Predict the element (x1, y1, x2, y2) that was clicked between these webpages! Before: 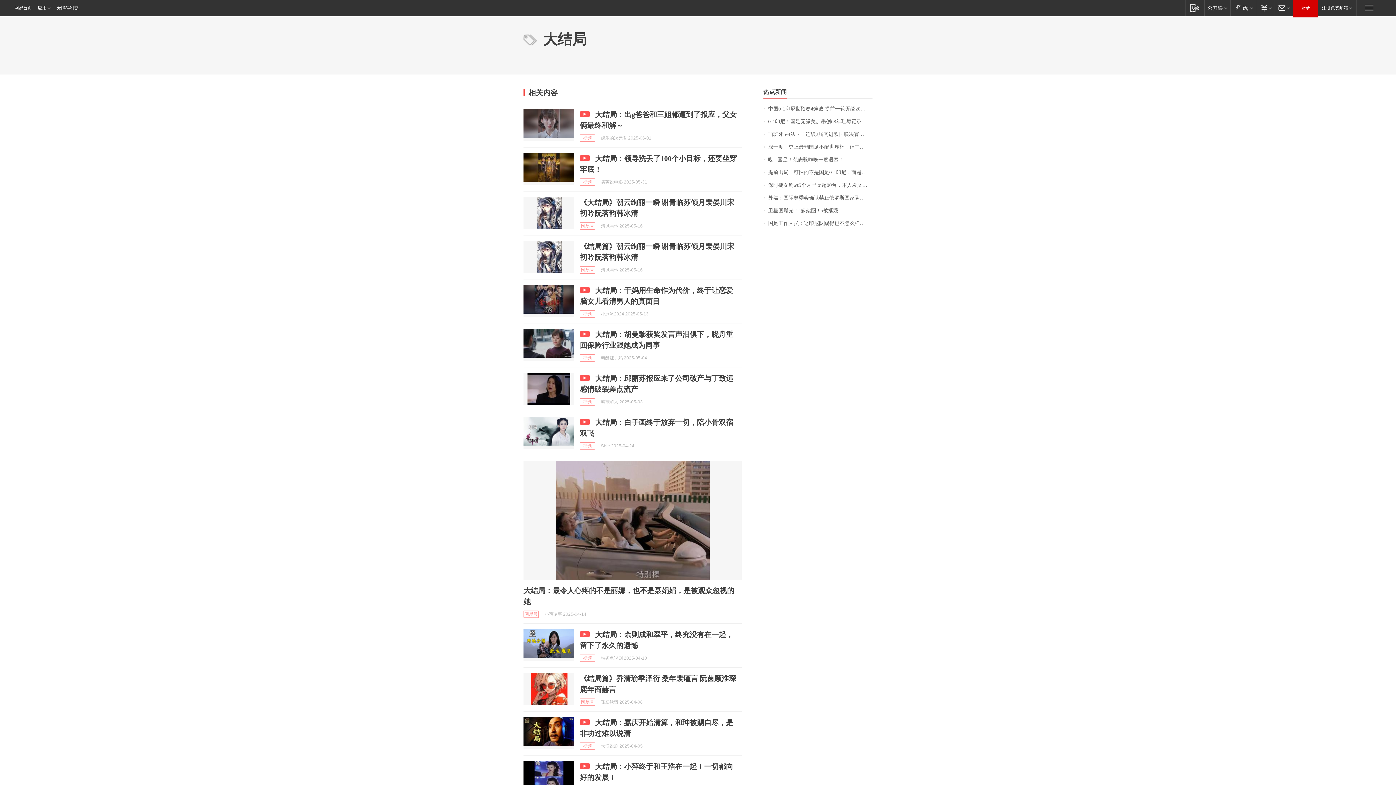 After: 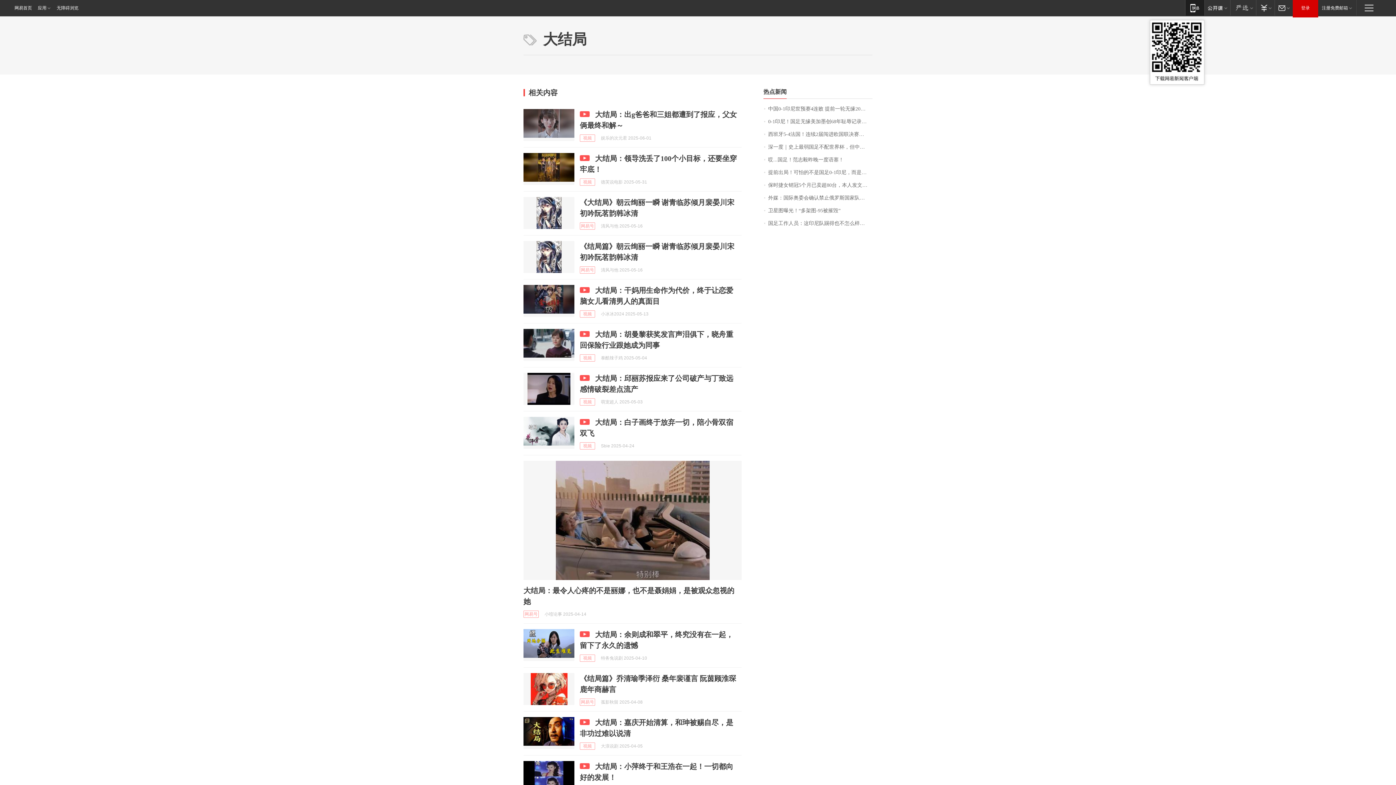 Action: label: 移动端 bbox: (1185, 0, 1204, 15)